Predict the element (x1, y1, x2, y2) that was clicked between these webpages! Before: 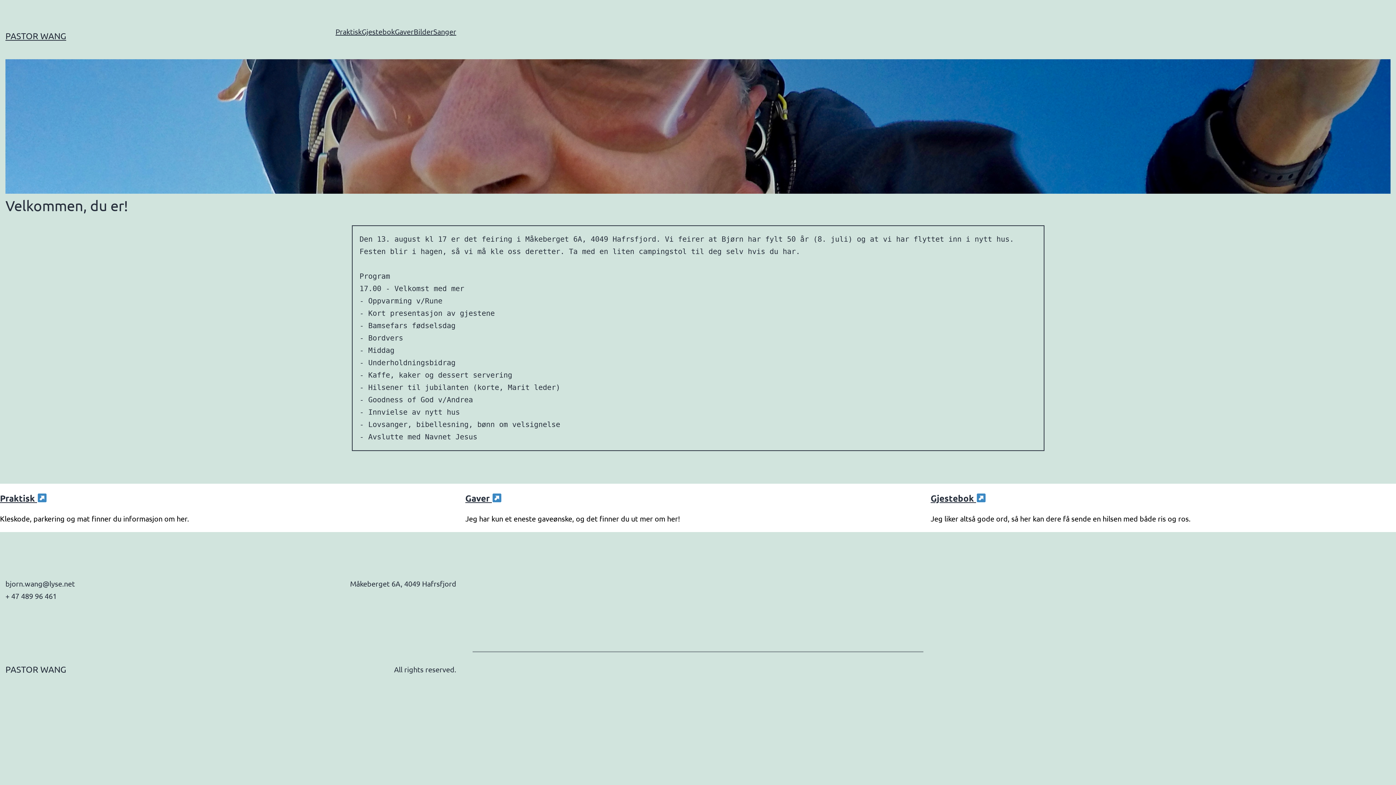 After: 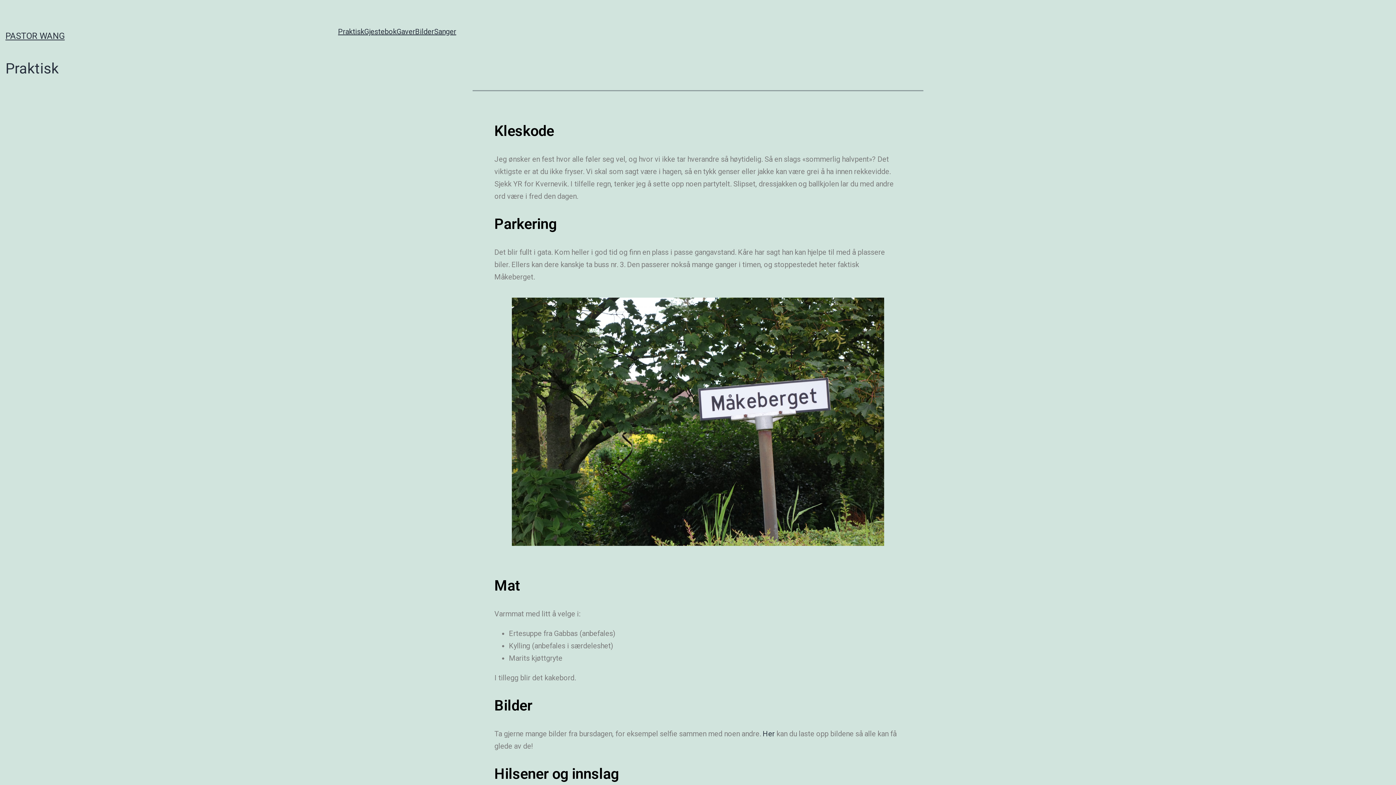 Action: label: Praktisk bbox: (335, 25, 361, 37)